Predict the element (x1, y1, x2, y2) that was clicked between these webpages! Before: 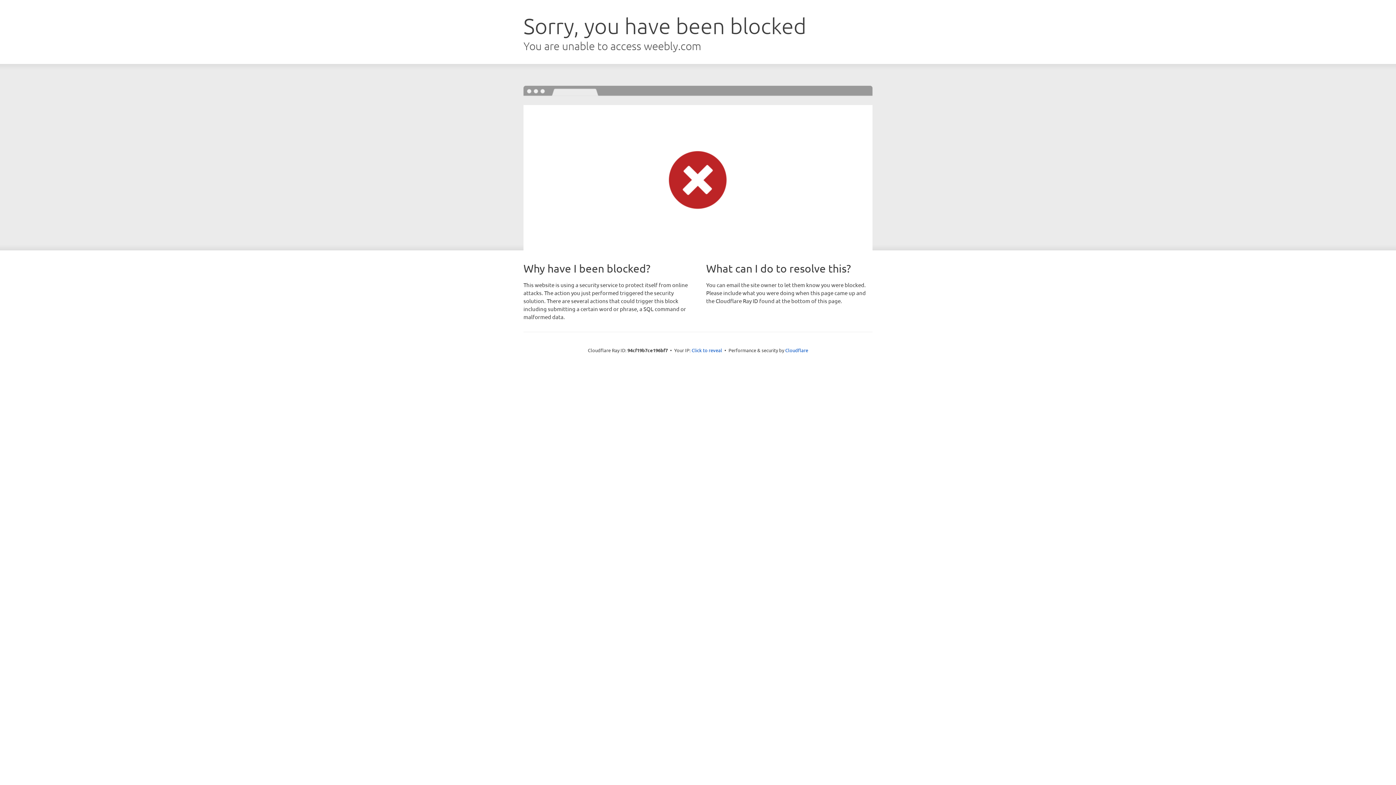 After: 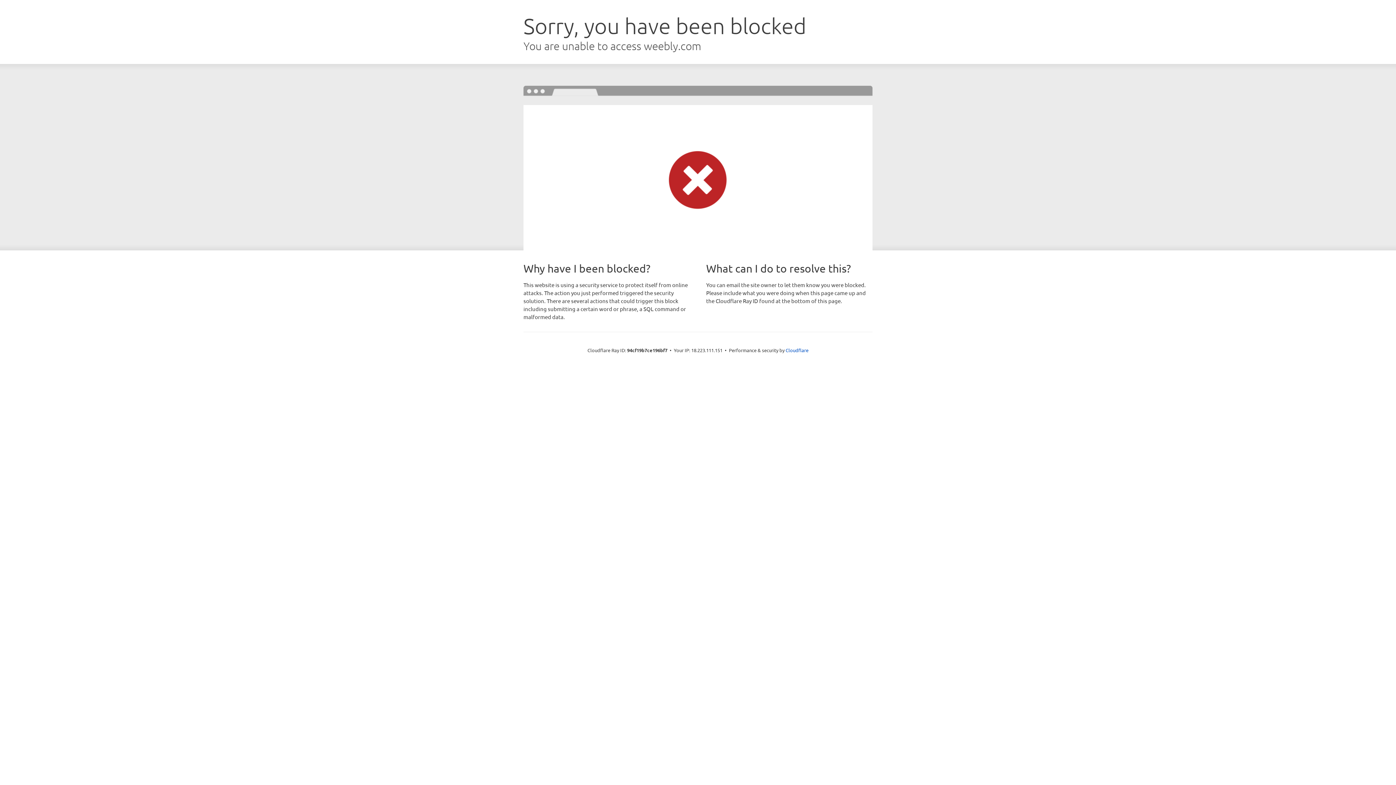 Action: bbox: (691, 346, 722, 353) label: Click to reveal